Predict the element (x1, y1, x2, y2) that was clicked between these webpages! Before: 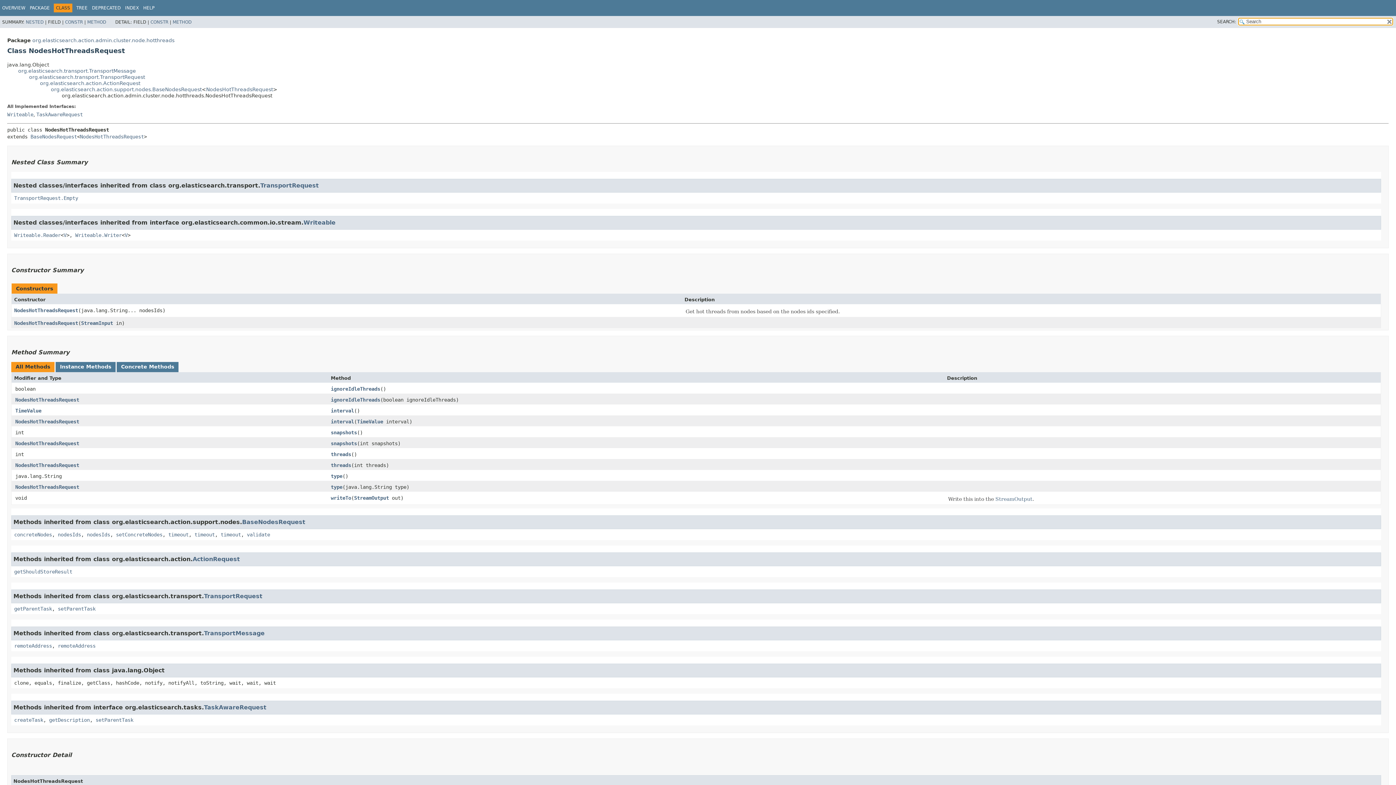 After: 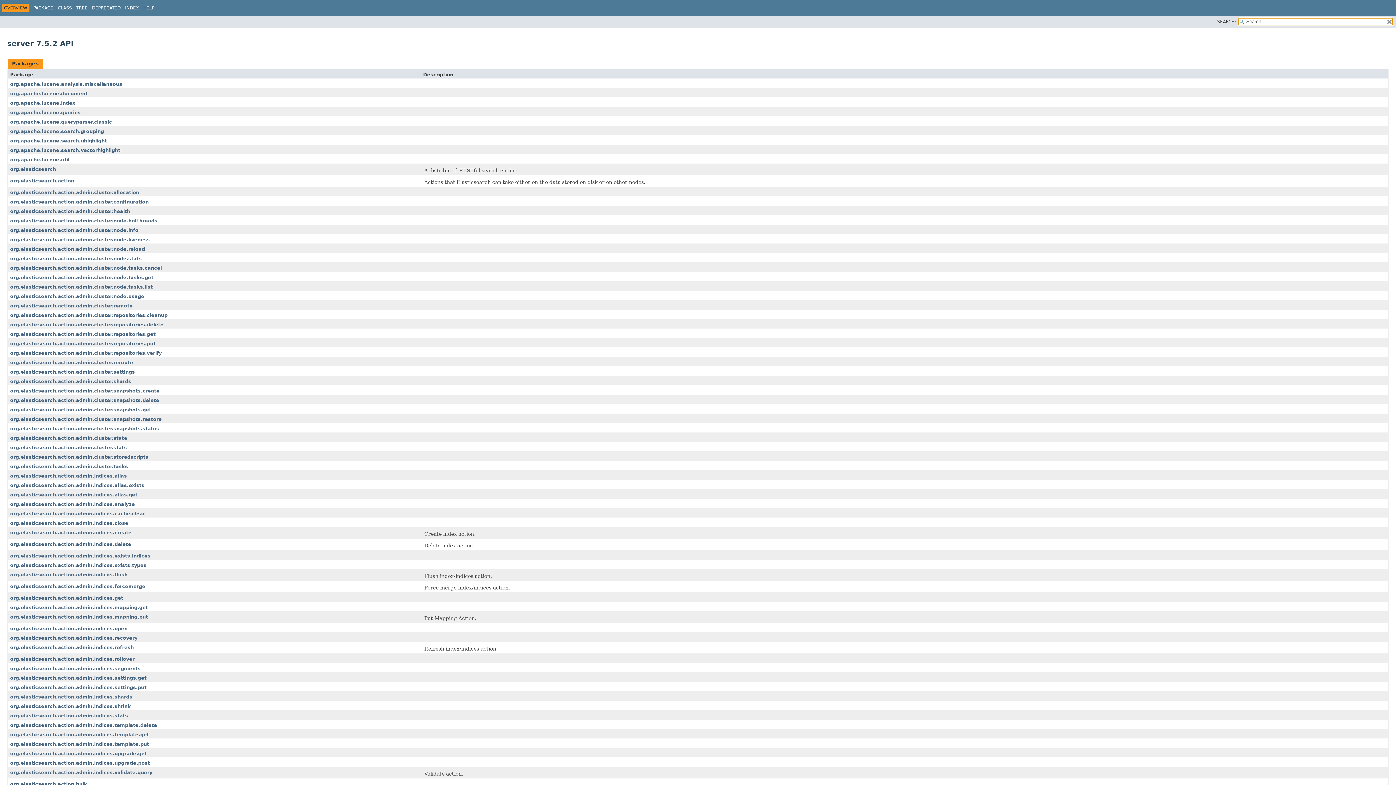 Action: label: OVERVIEW bbox: (2, 5, 25, 10)